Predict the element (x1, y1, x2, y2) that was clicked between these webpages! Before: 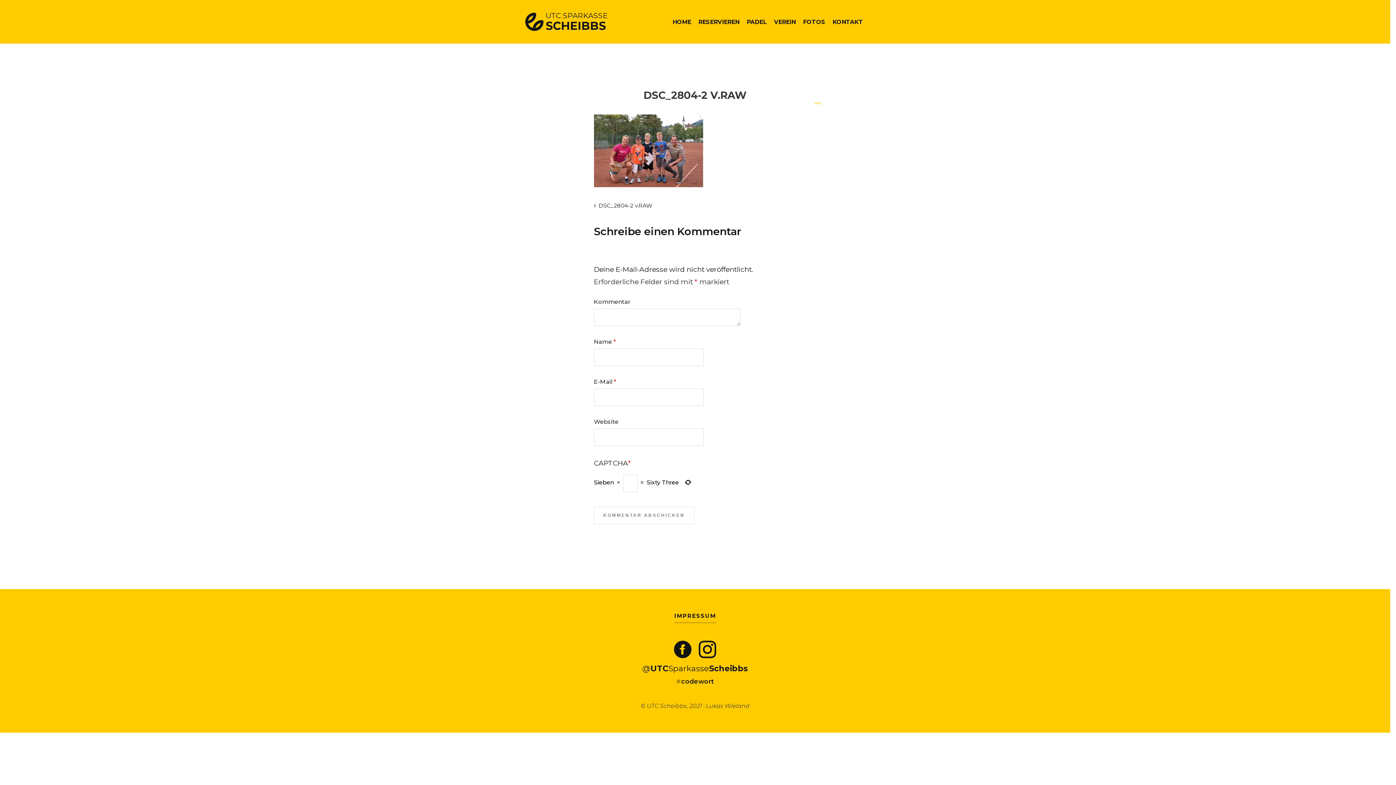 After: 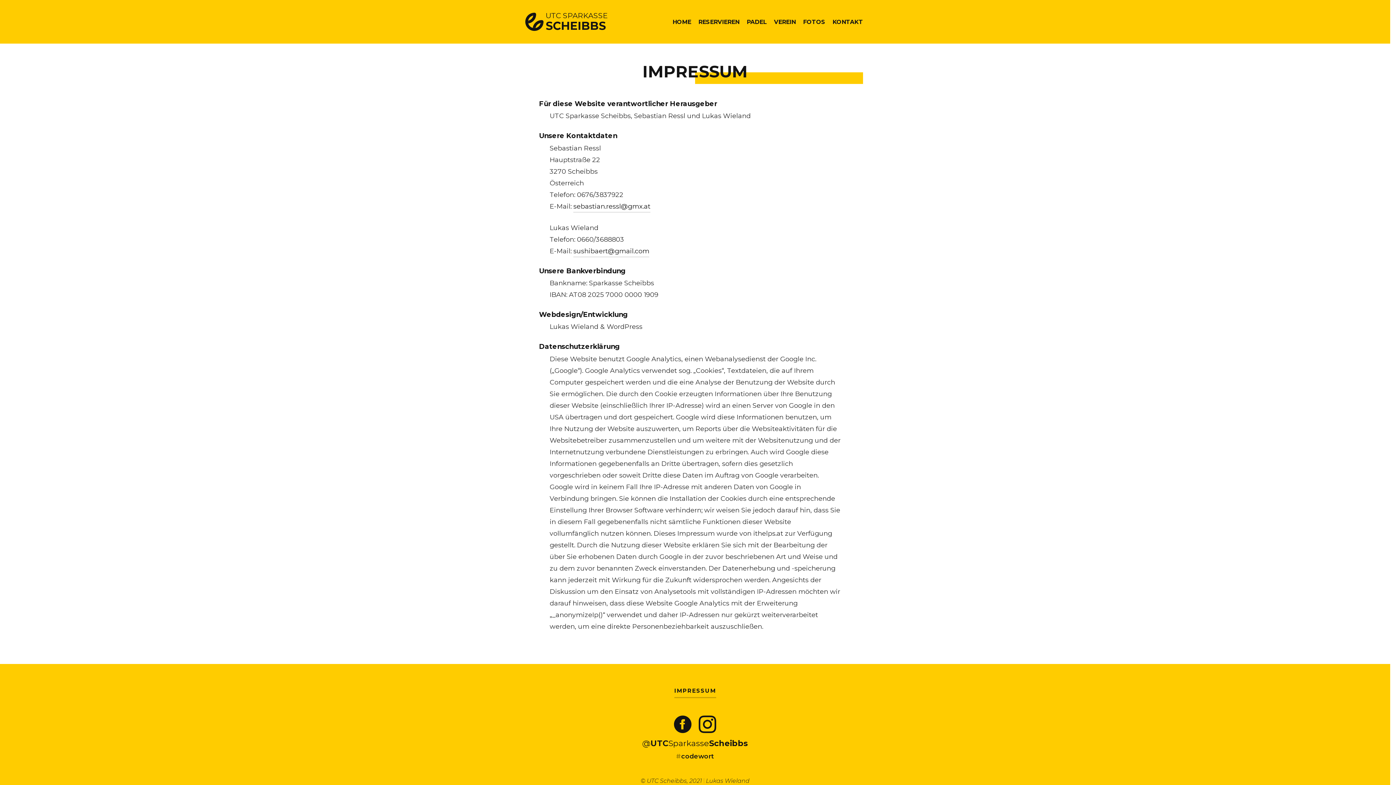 Action: label: IMPRESSUM bbox: (670, 612, 719, 623)